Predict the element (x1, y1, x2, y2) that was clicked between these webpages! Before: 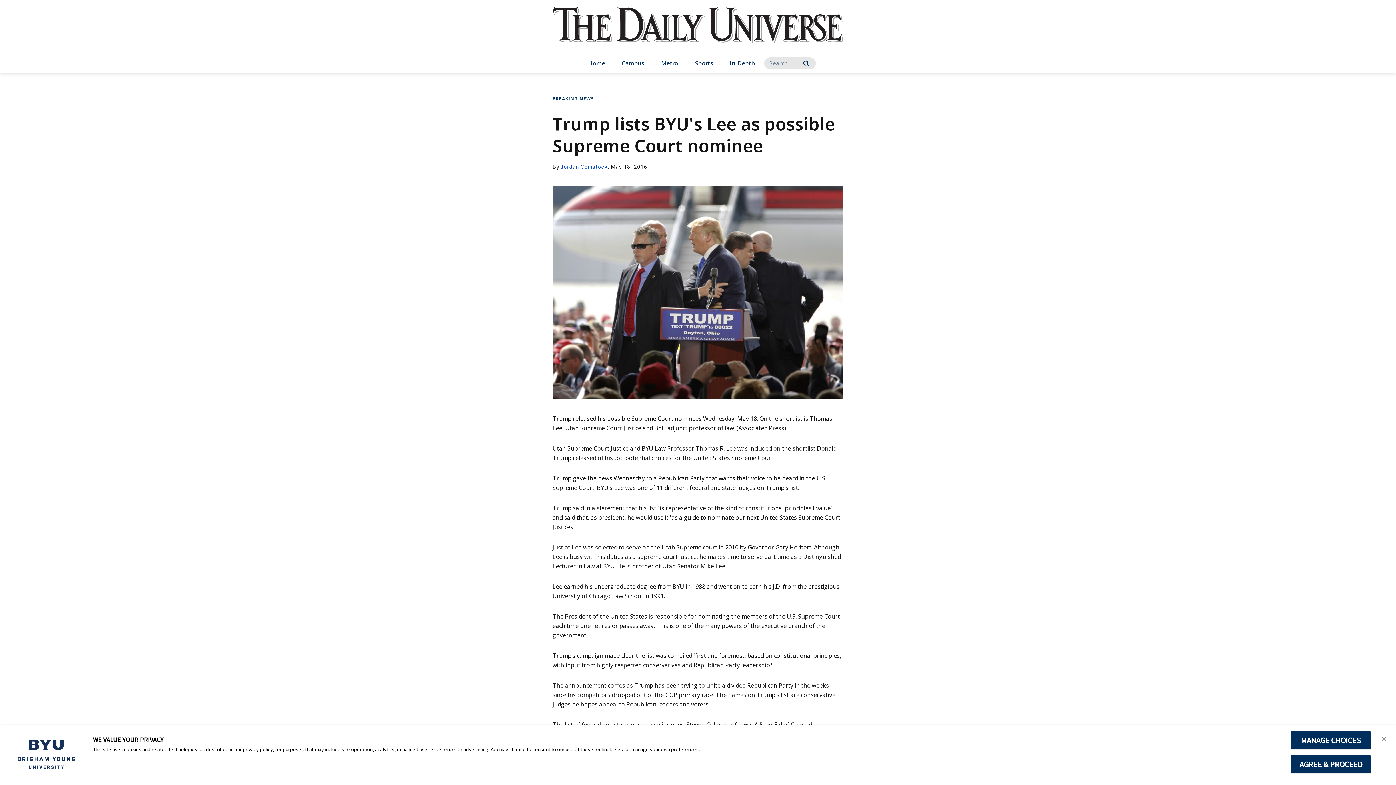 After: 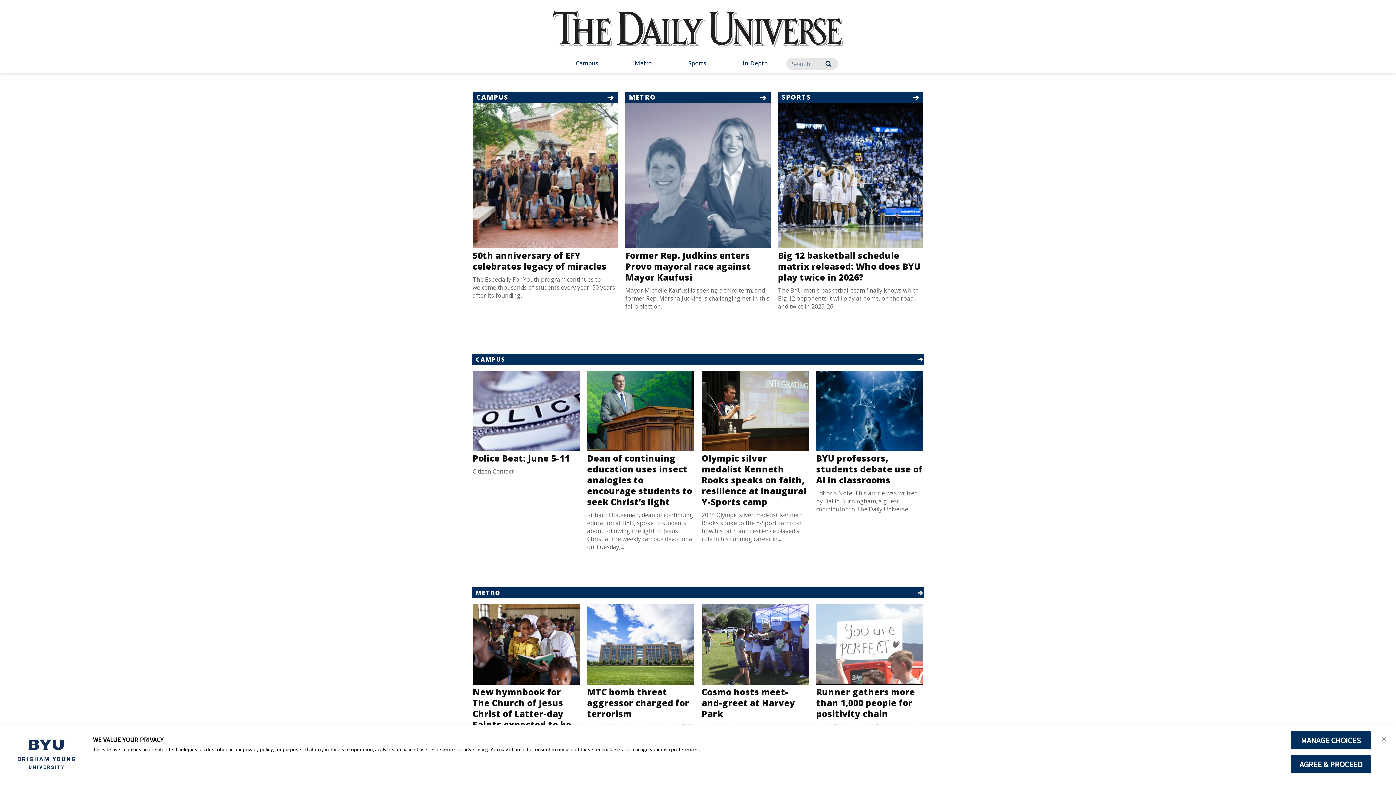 Action: bbox: (552, 7, 843, 57) label: home page